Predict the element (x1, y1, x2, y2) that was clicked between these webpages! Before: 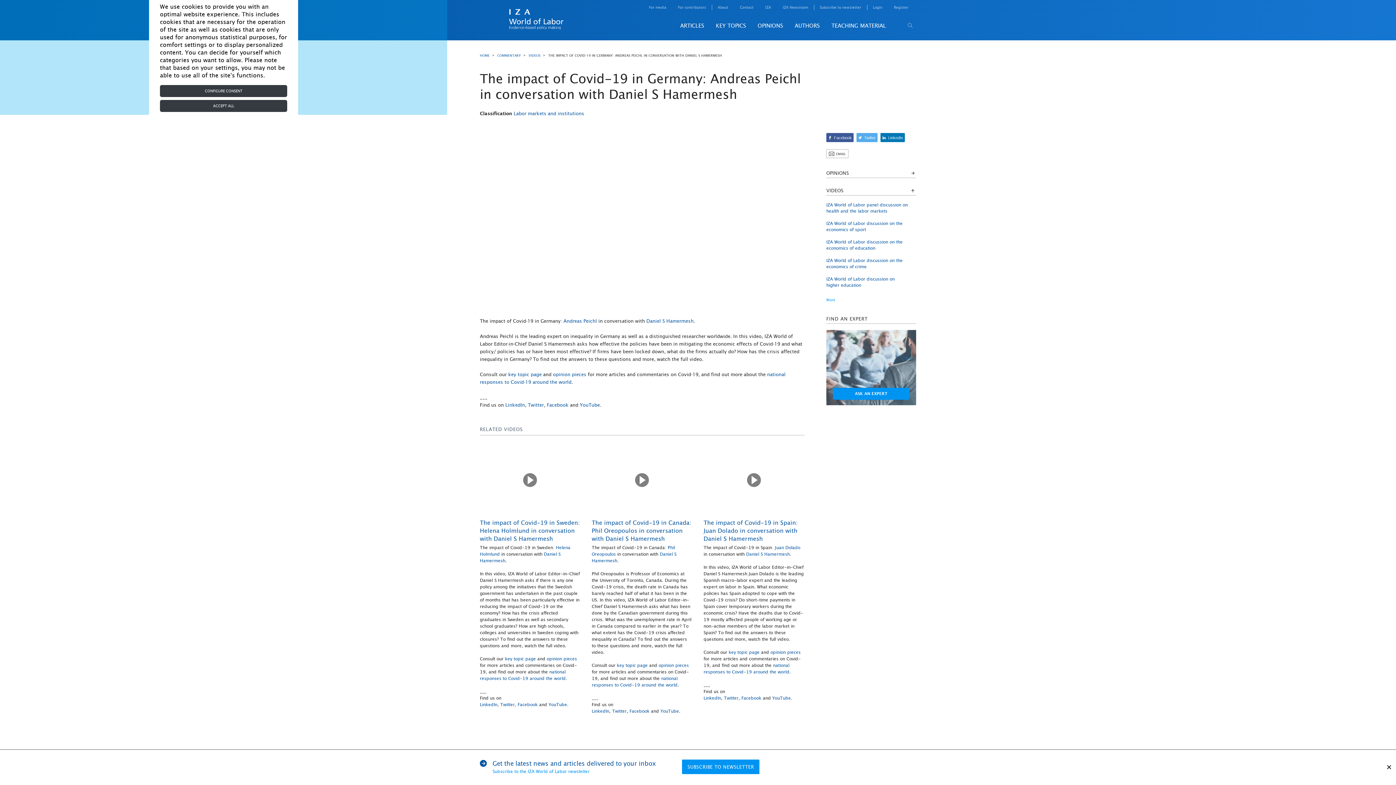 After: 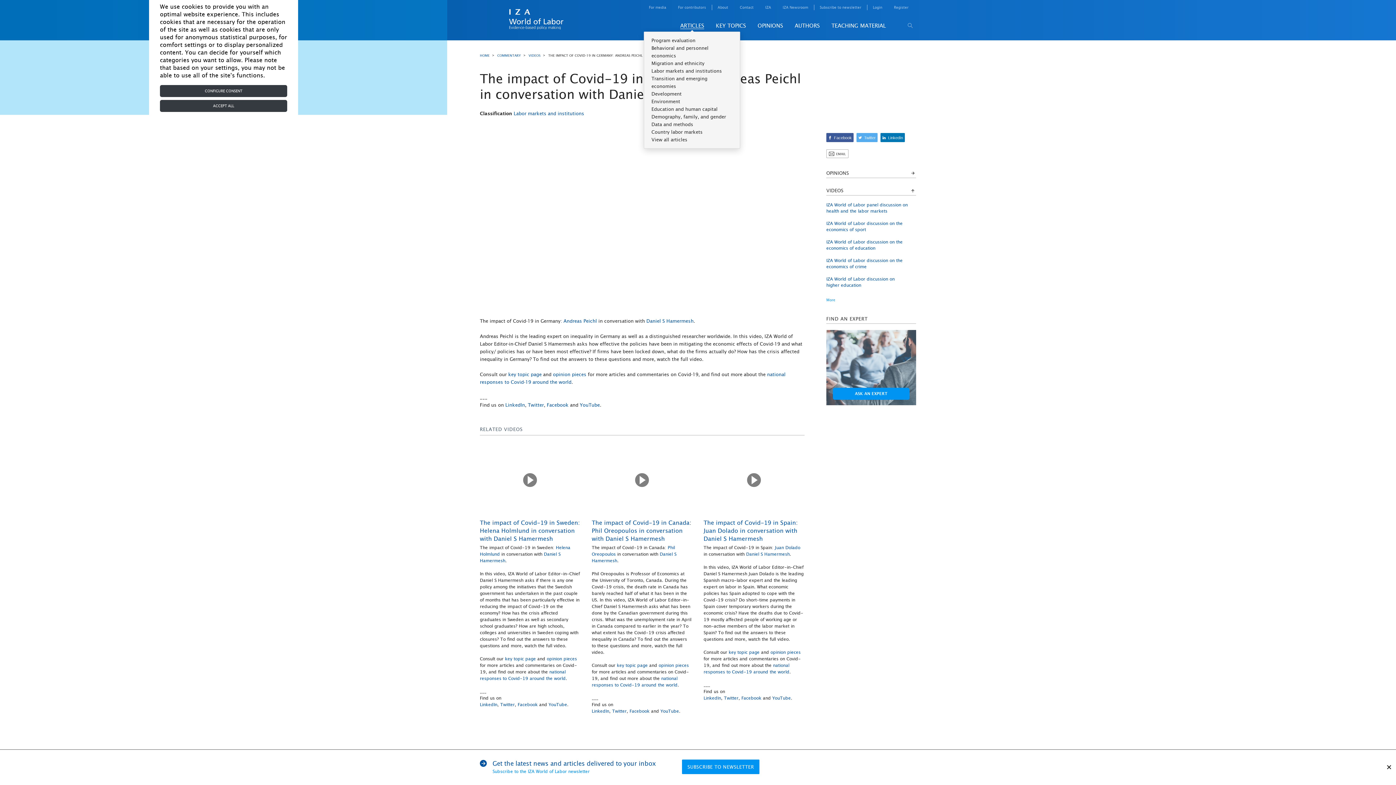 Action: label: ARTICLES bbox: (680, 22, 704, 28)